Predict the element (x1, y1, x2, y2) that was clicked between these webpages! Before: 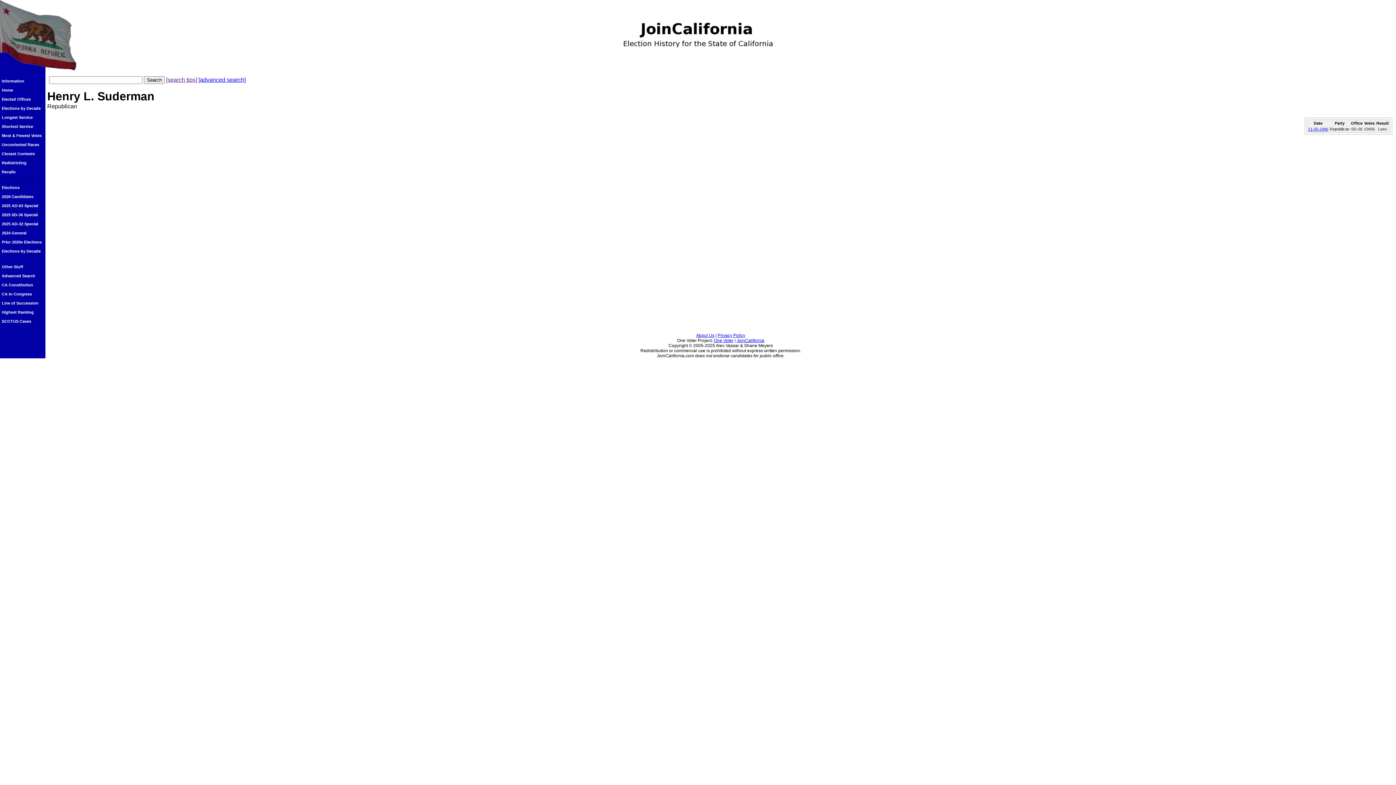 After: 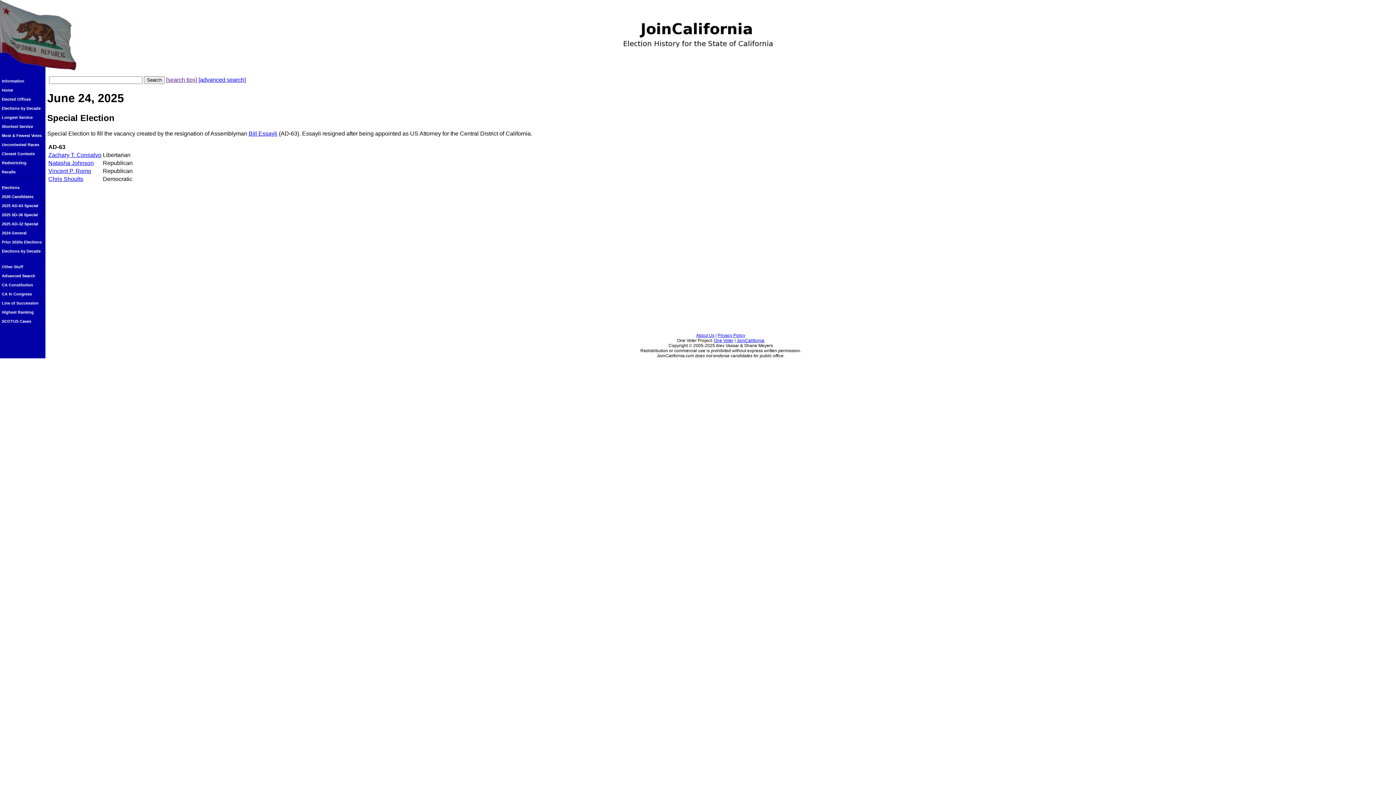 Action: bbox: (0, 201, 45, 210) label: 2025 AD-63 Special